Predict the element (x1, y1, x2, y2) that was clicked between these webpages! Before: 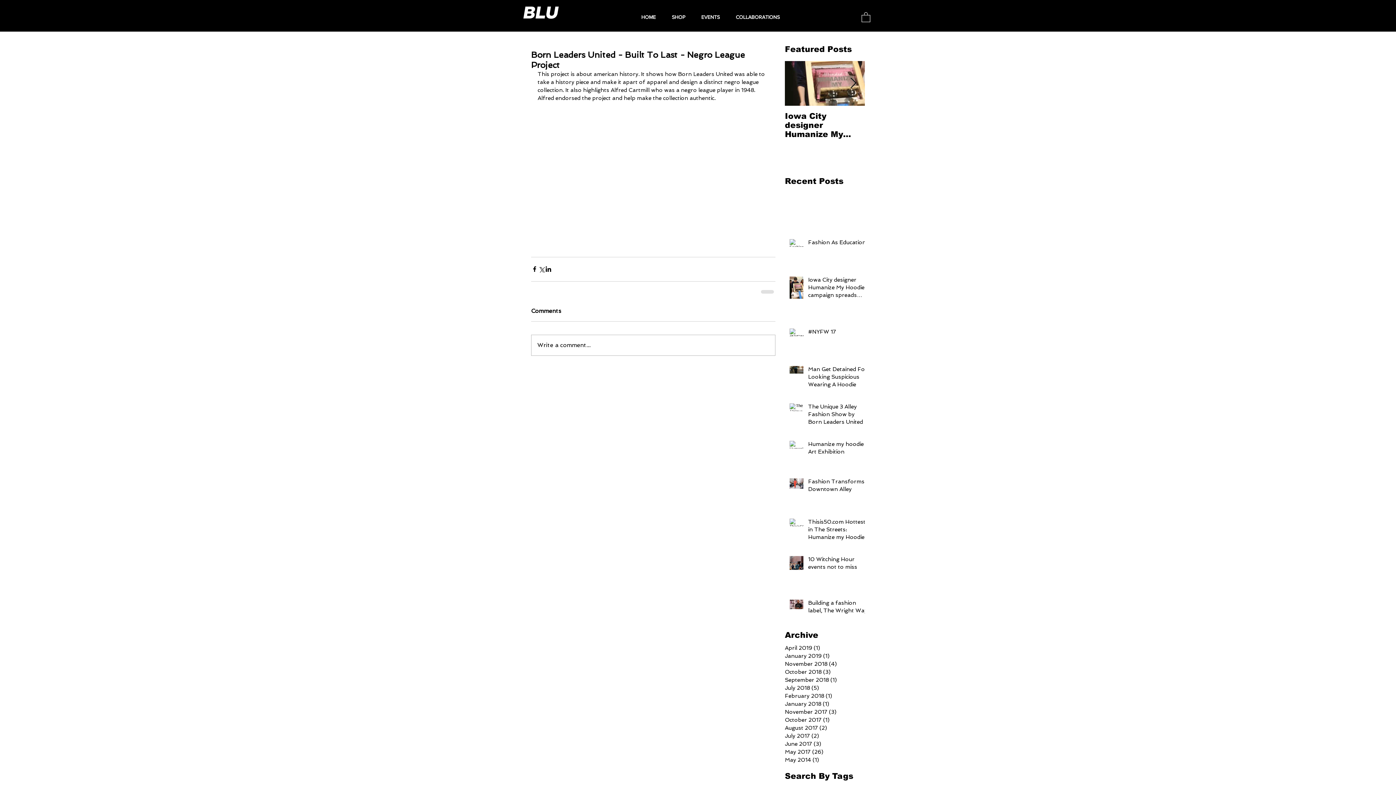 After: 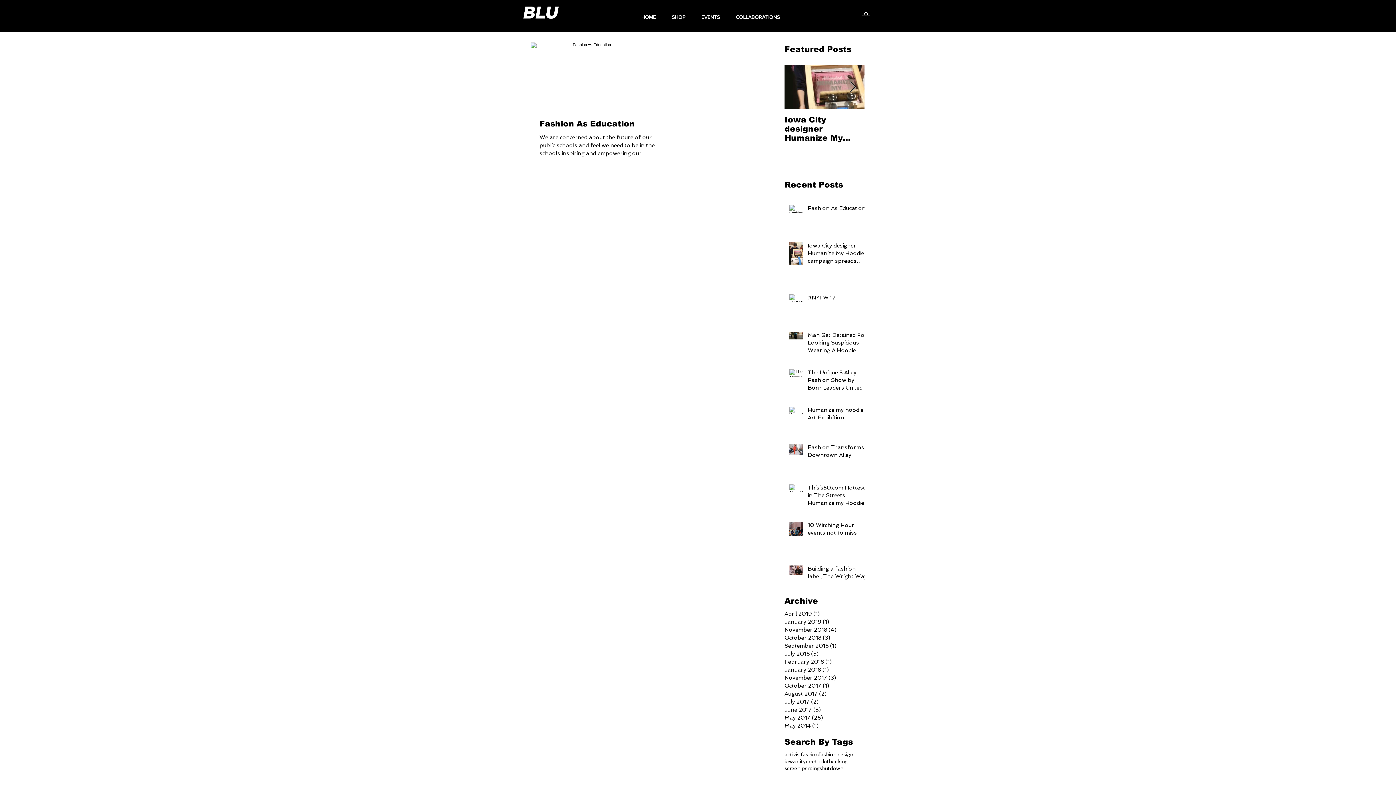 Action: bbox: (785, 644, 861, 652) label: April 2019 (1)
1 post